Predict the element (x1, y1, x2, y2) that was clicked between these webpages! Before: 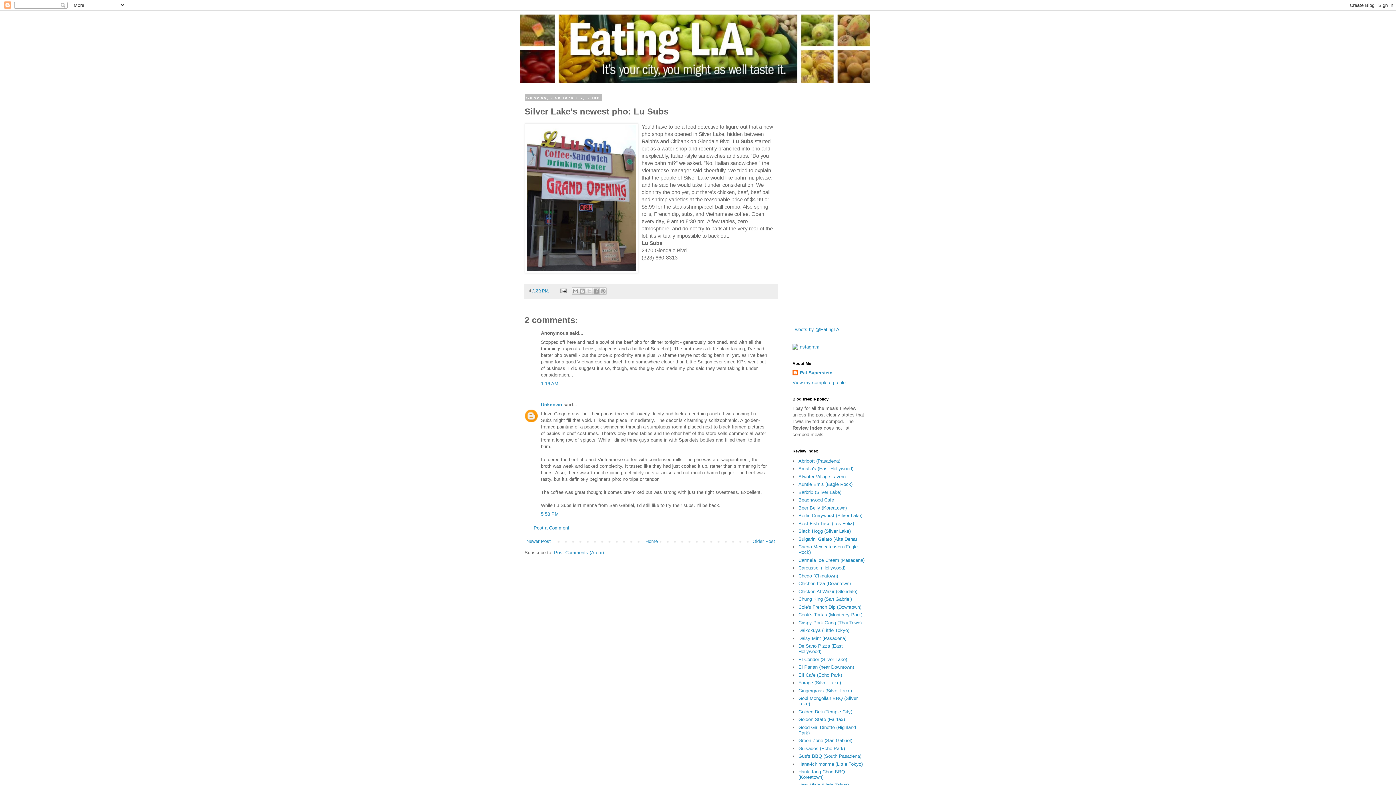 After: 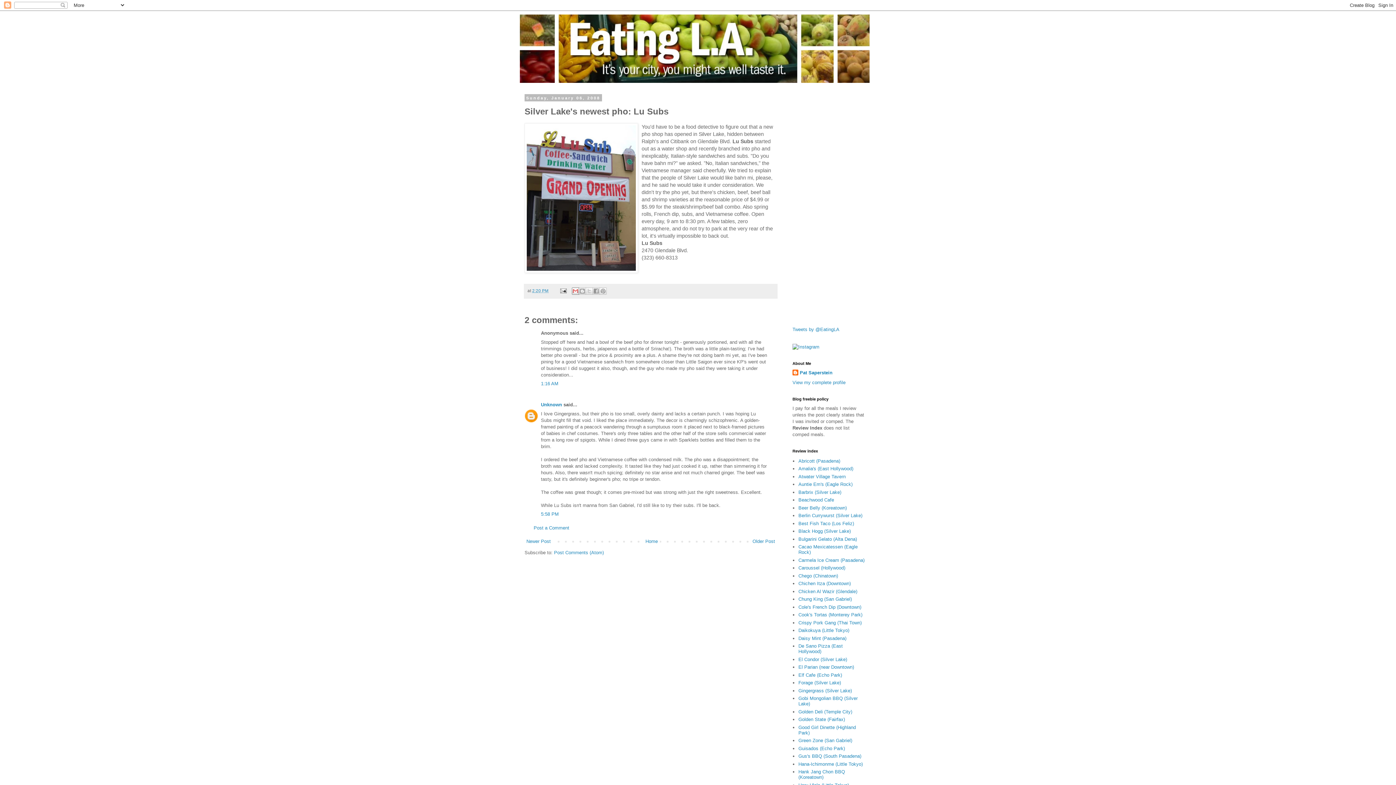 Action: bbox: (571, 287, 579, 295) label: Email This